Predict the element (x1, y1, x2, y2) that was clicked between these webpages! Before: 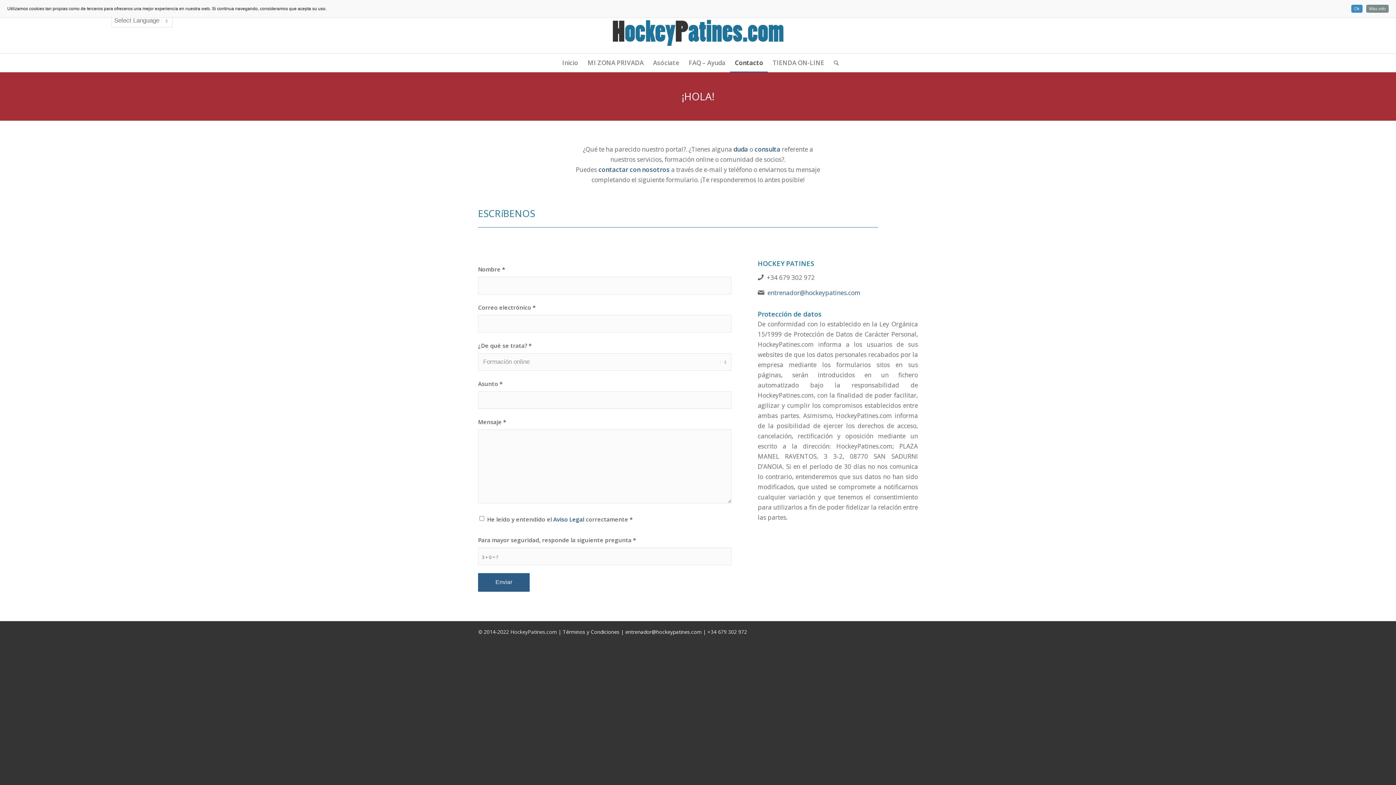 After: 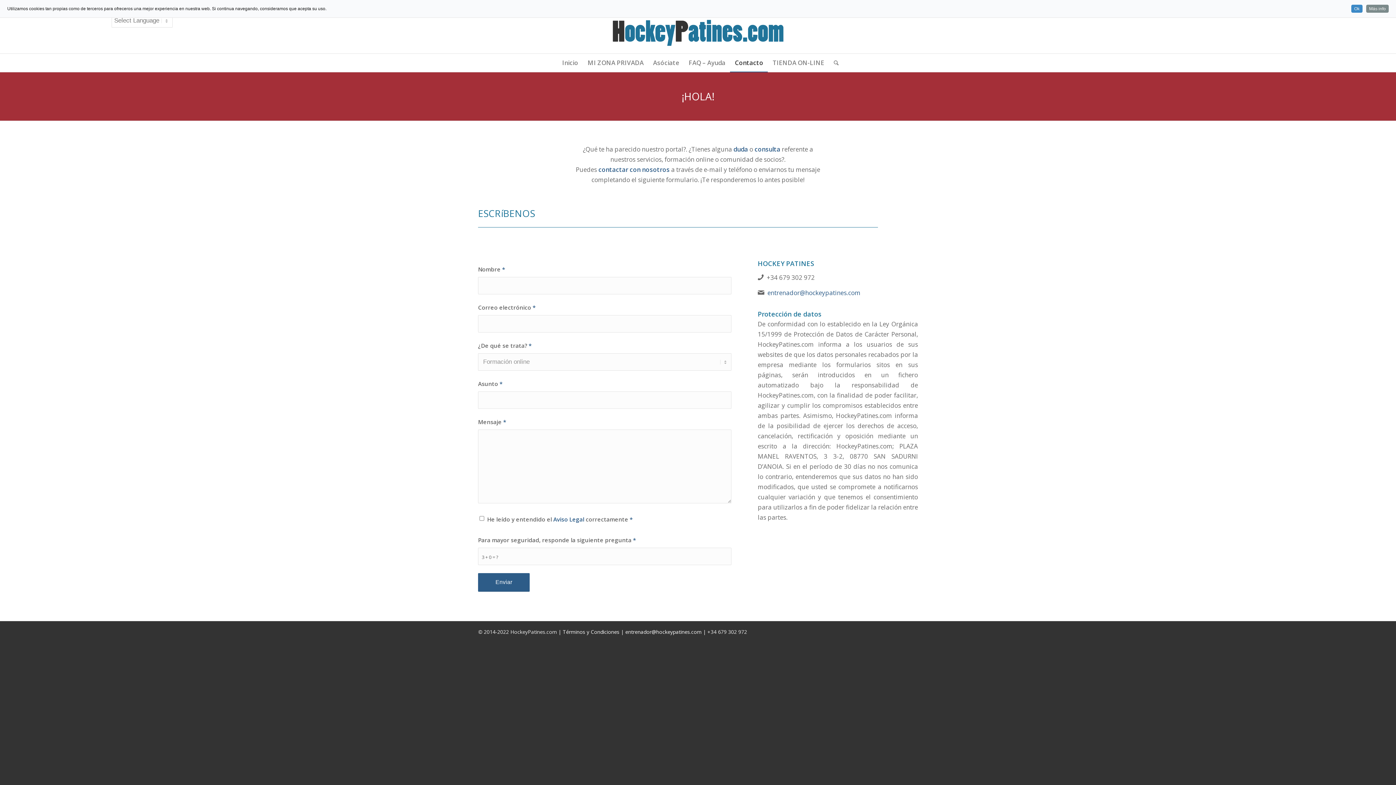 Action: label: Contacto bbox: (730, 53, 768, 72)